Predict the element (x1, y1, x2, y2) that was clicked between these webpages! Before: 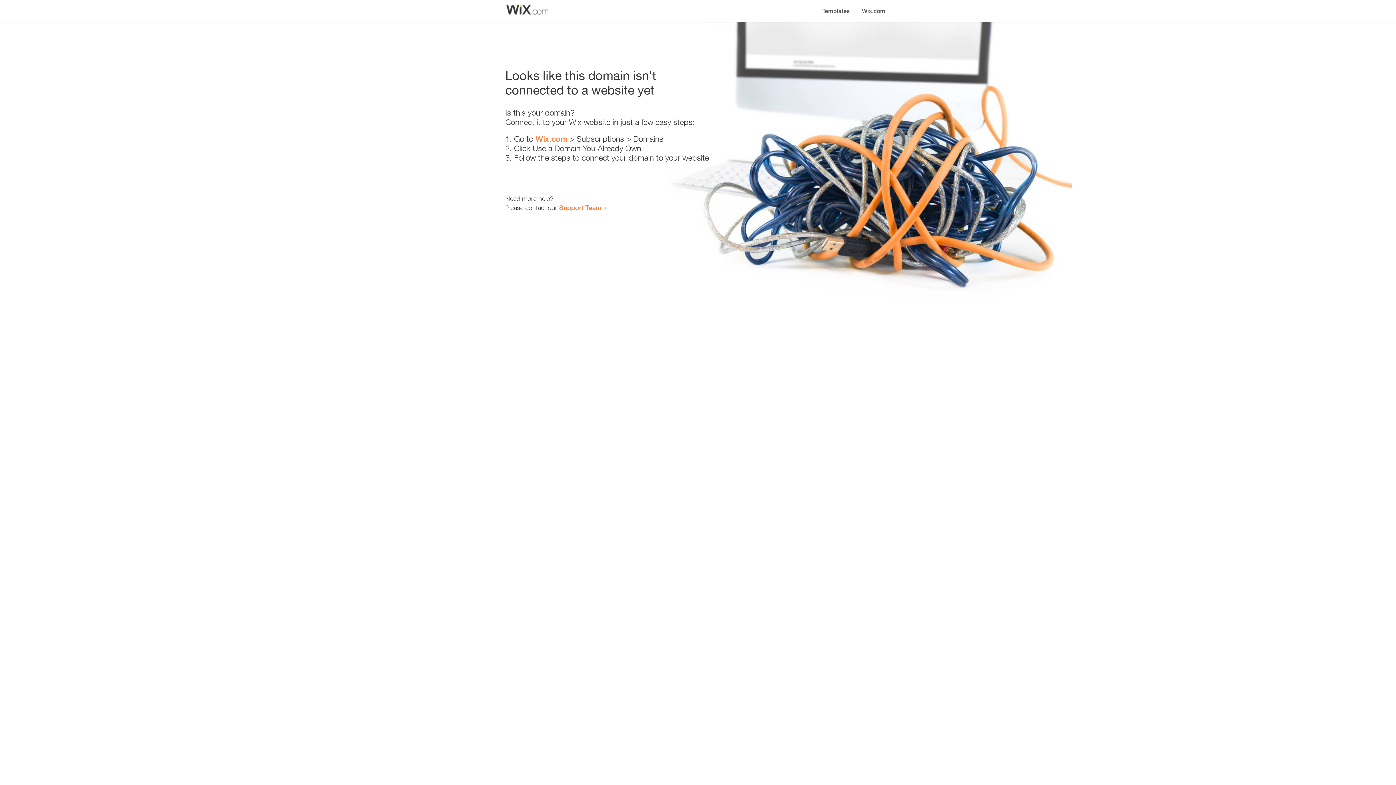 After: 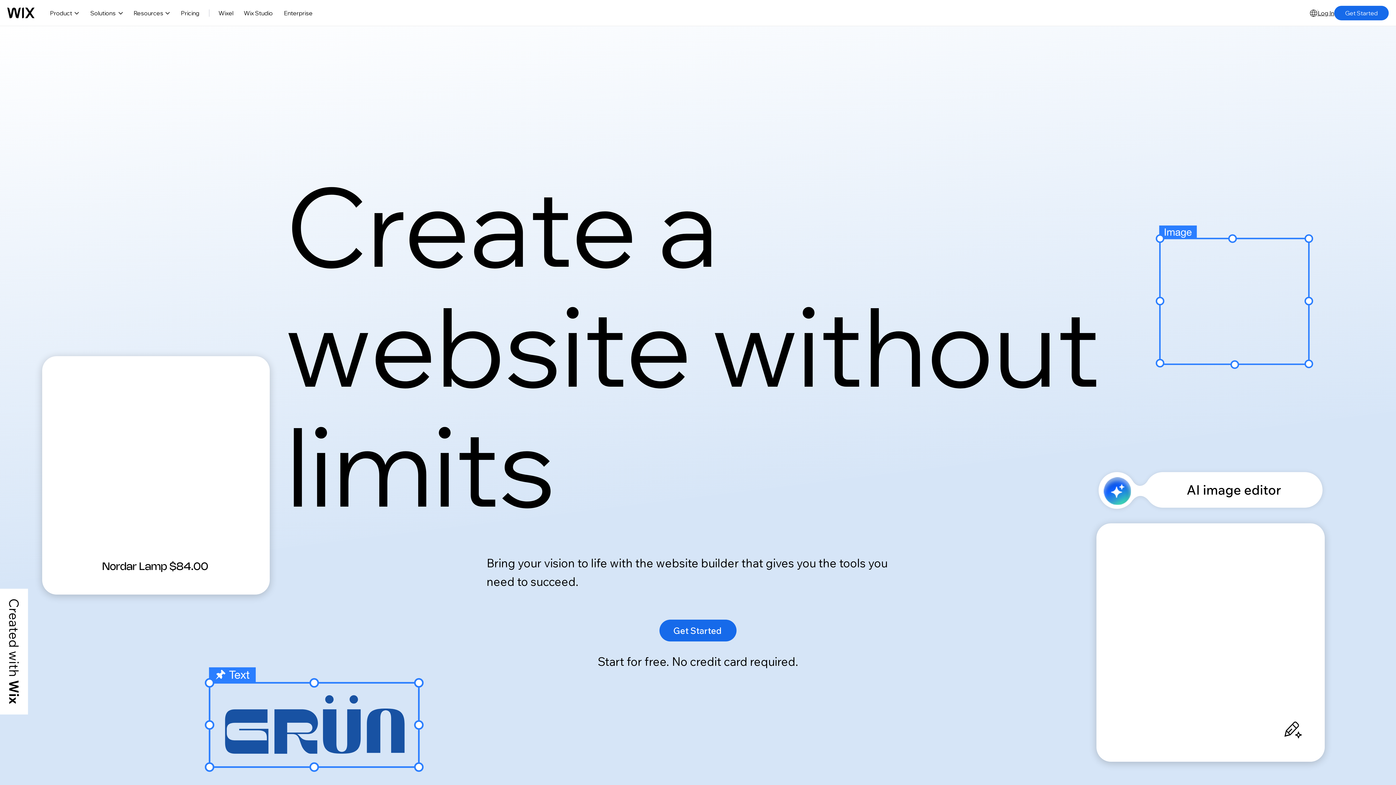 Action: label: Wix.com bbox: (856, 0, 890, 14)